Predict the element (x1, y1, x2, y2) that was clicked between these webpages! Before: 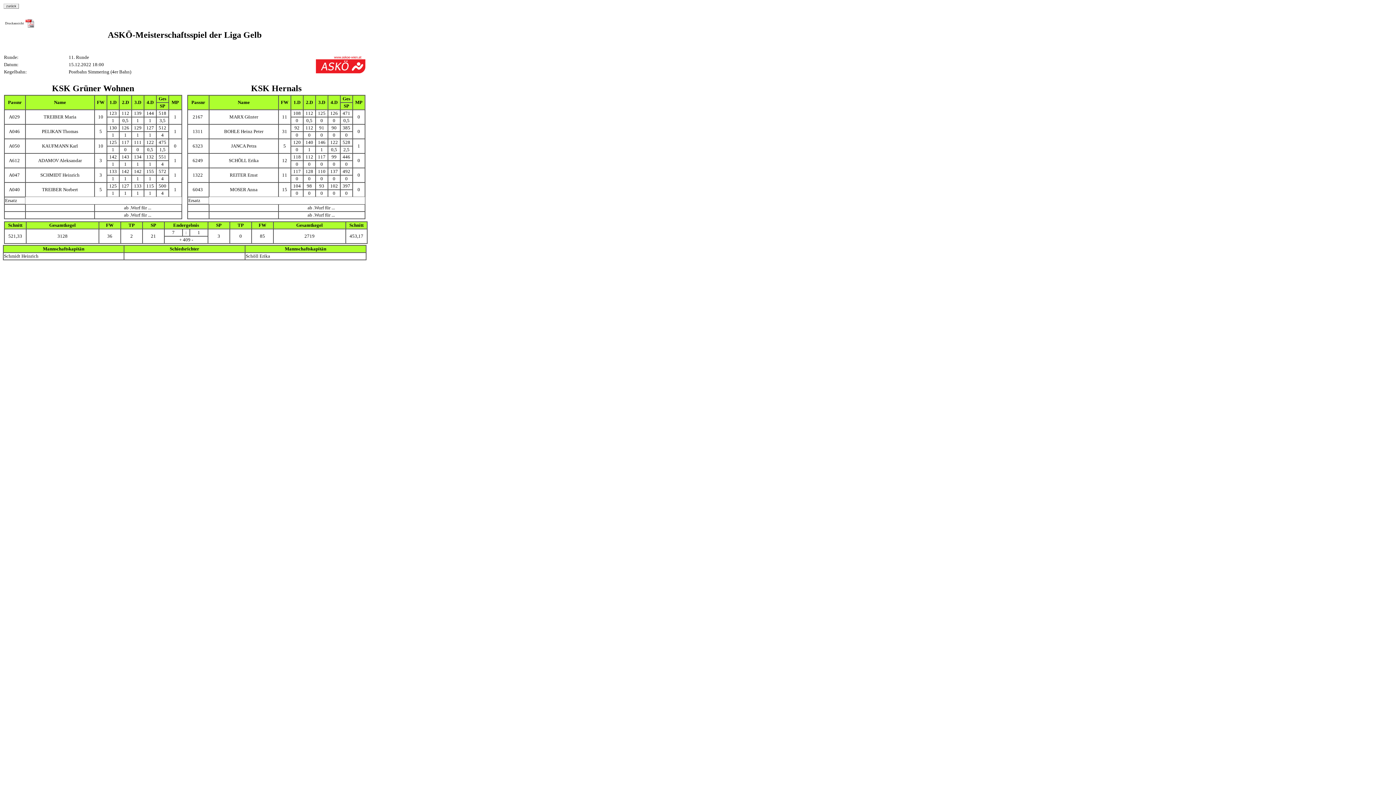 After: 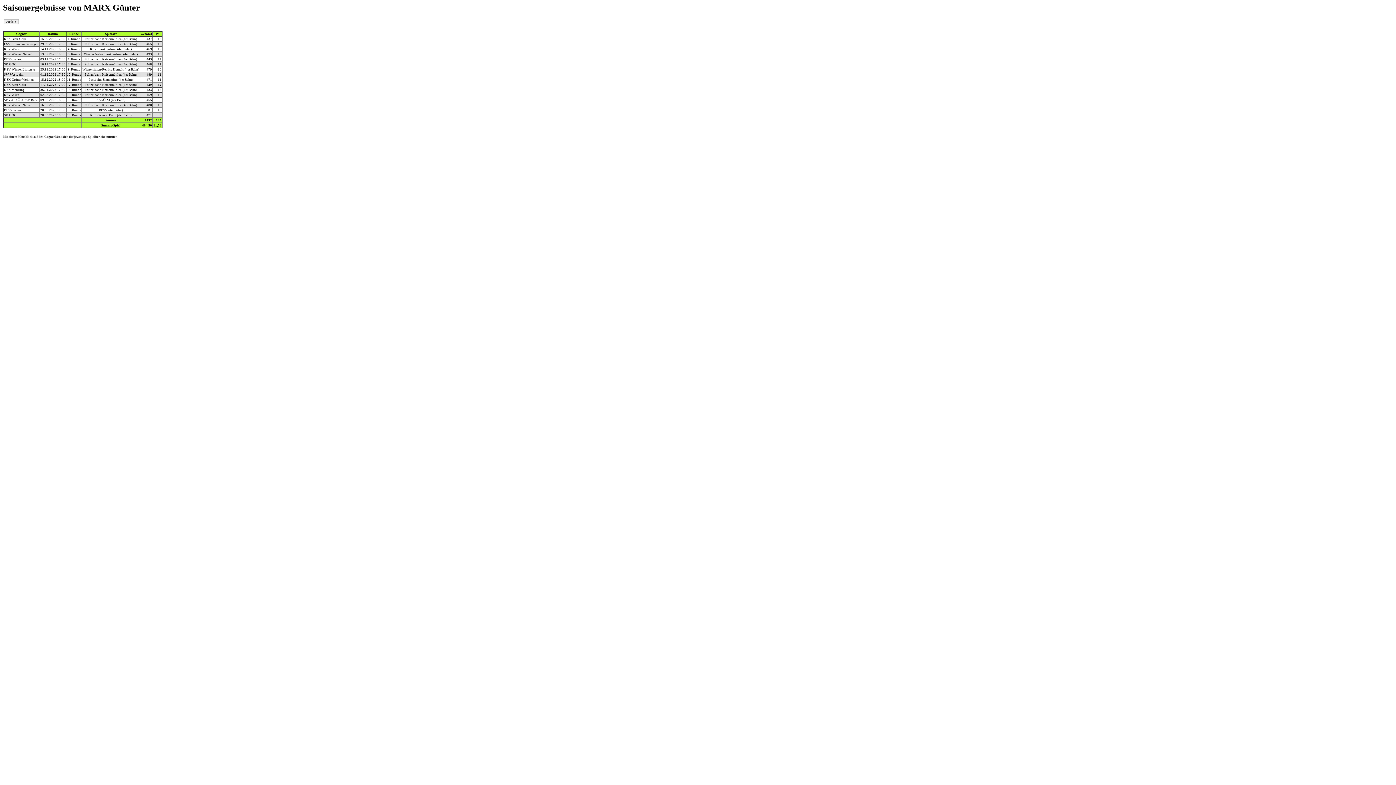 Action: bbox: (229, 115, 258, 119) label: MARX Günter